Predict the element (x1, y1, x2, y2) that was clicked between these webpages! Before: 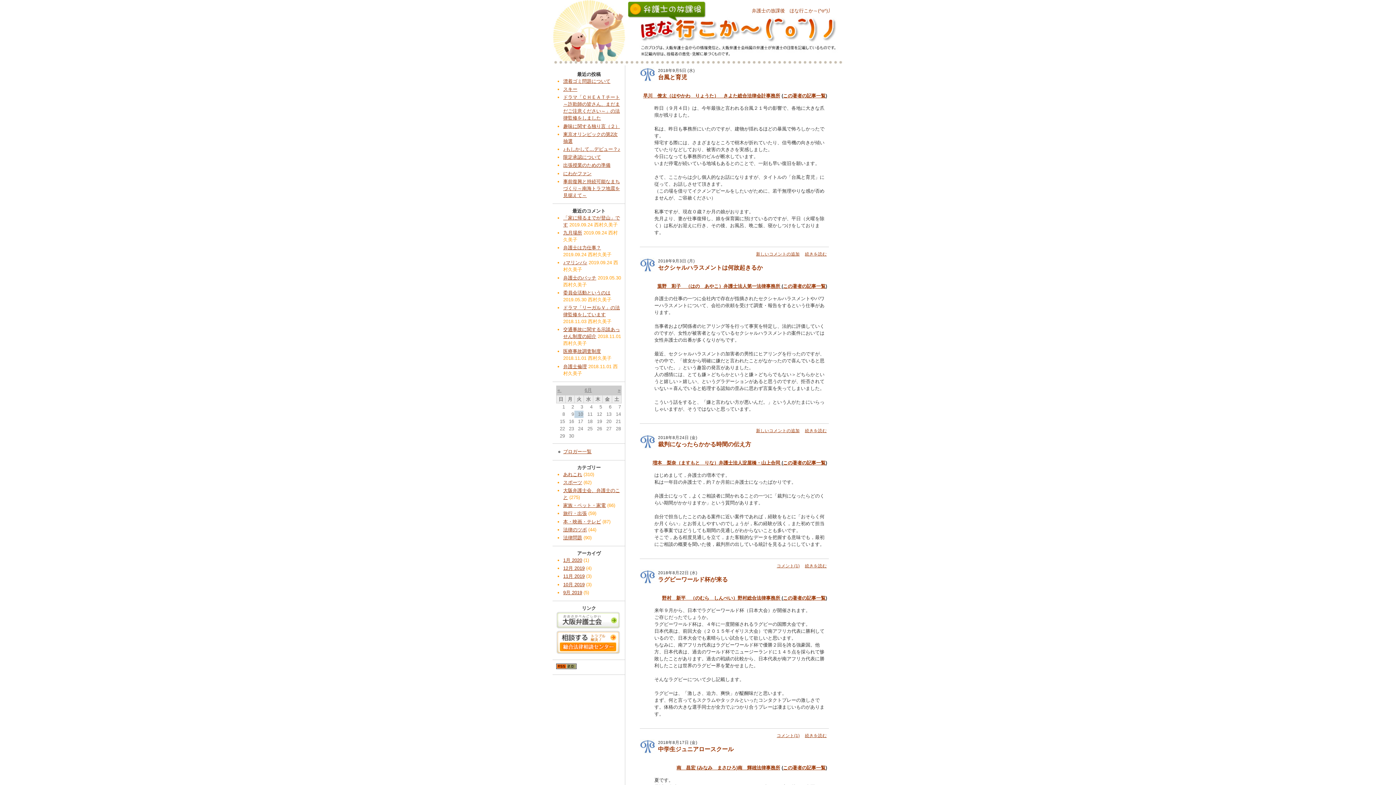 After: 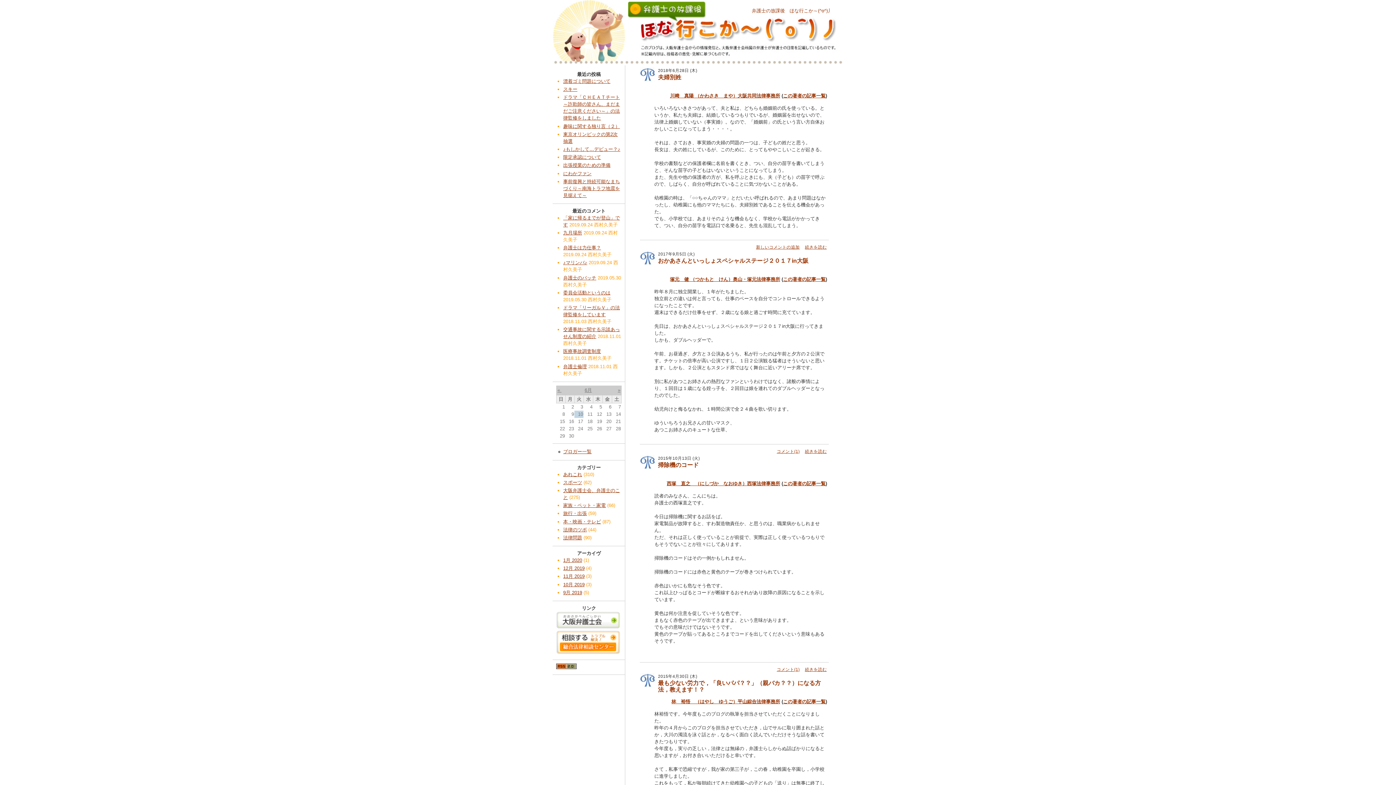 Action: bbox: (563, 502, 605, 508) label: 家族・ペット・家電